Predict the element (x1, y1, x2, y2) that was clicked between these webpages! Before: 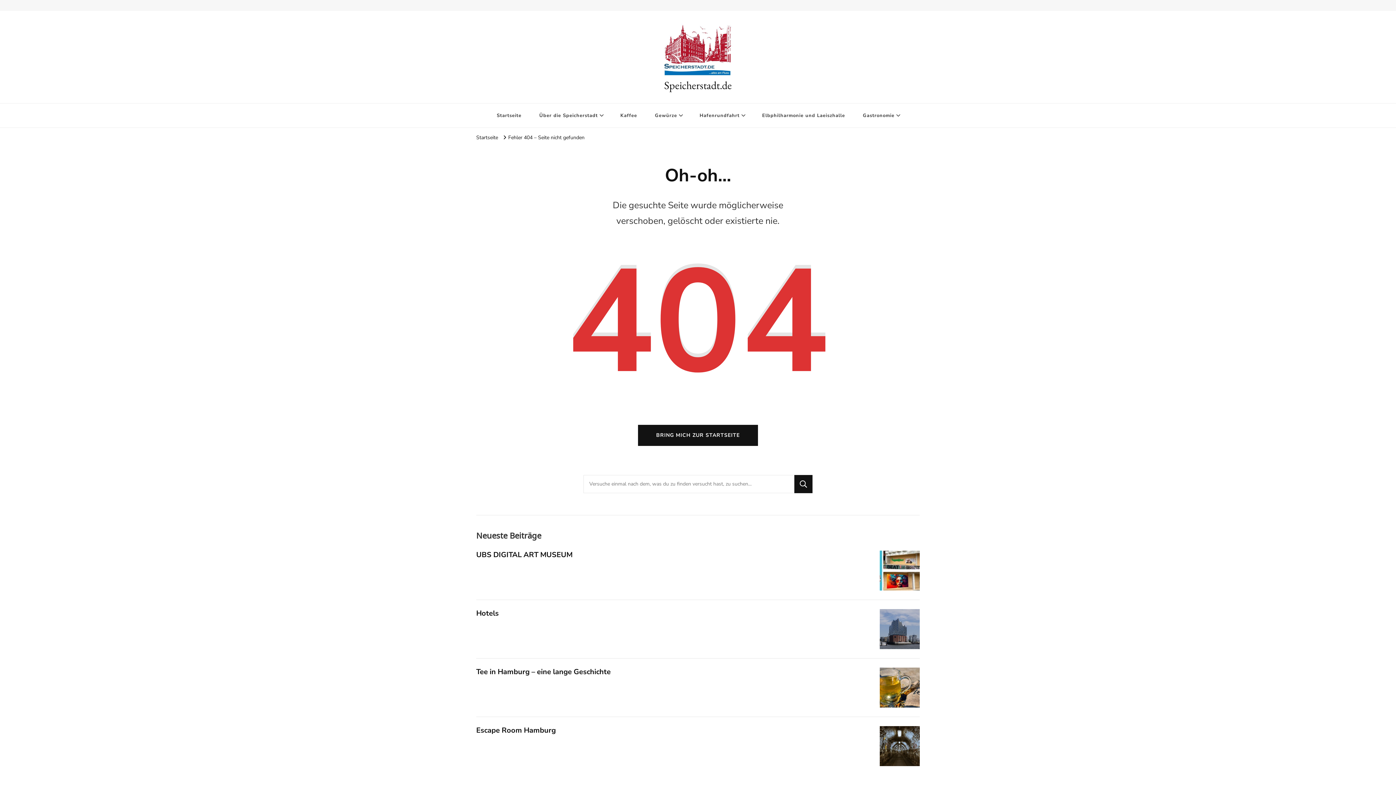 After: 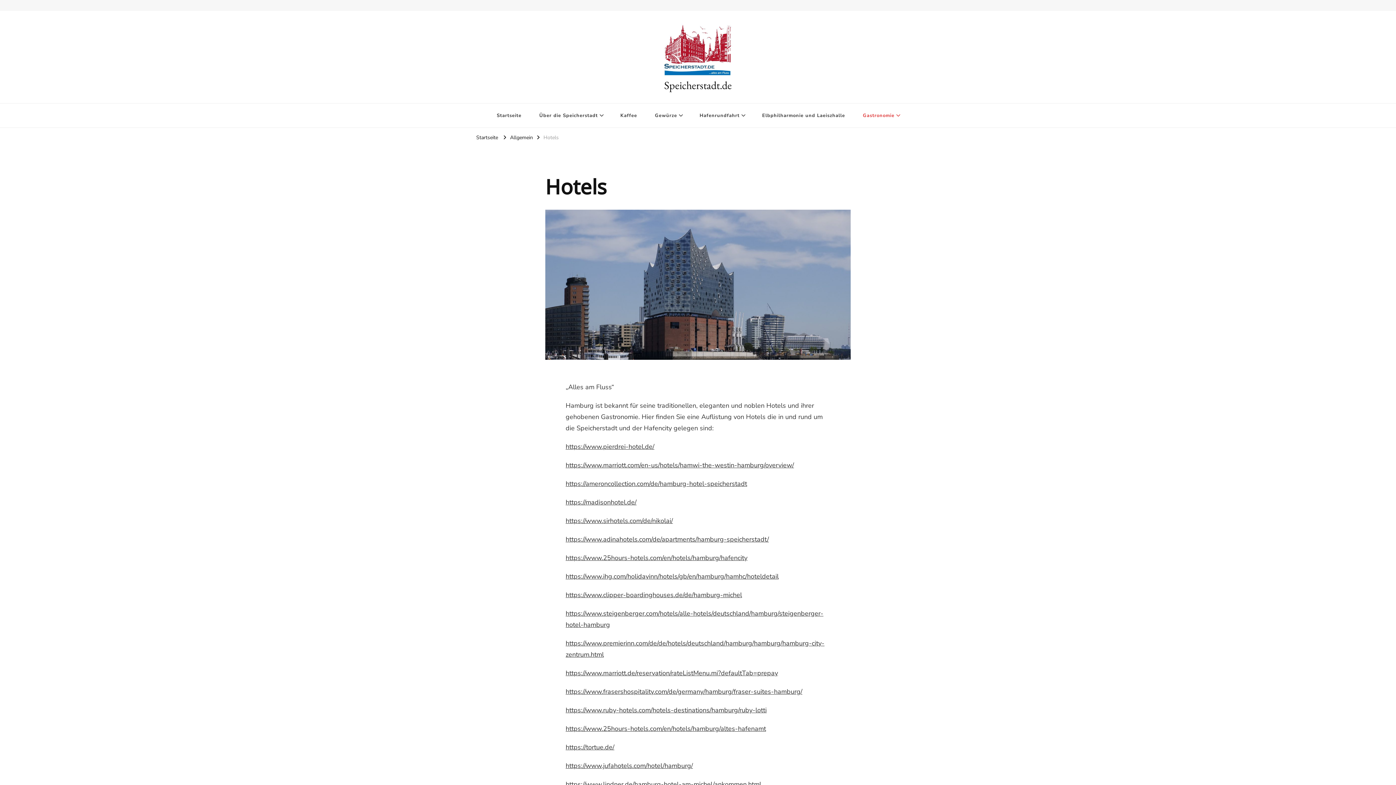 Action: label: Hotels bbox: (476, 608, 498, 618)